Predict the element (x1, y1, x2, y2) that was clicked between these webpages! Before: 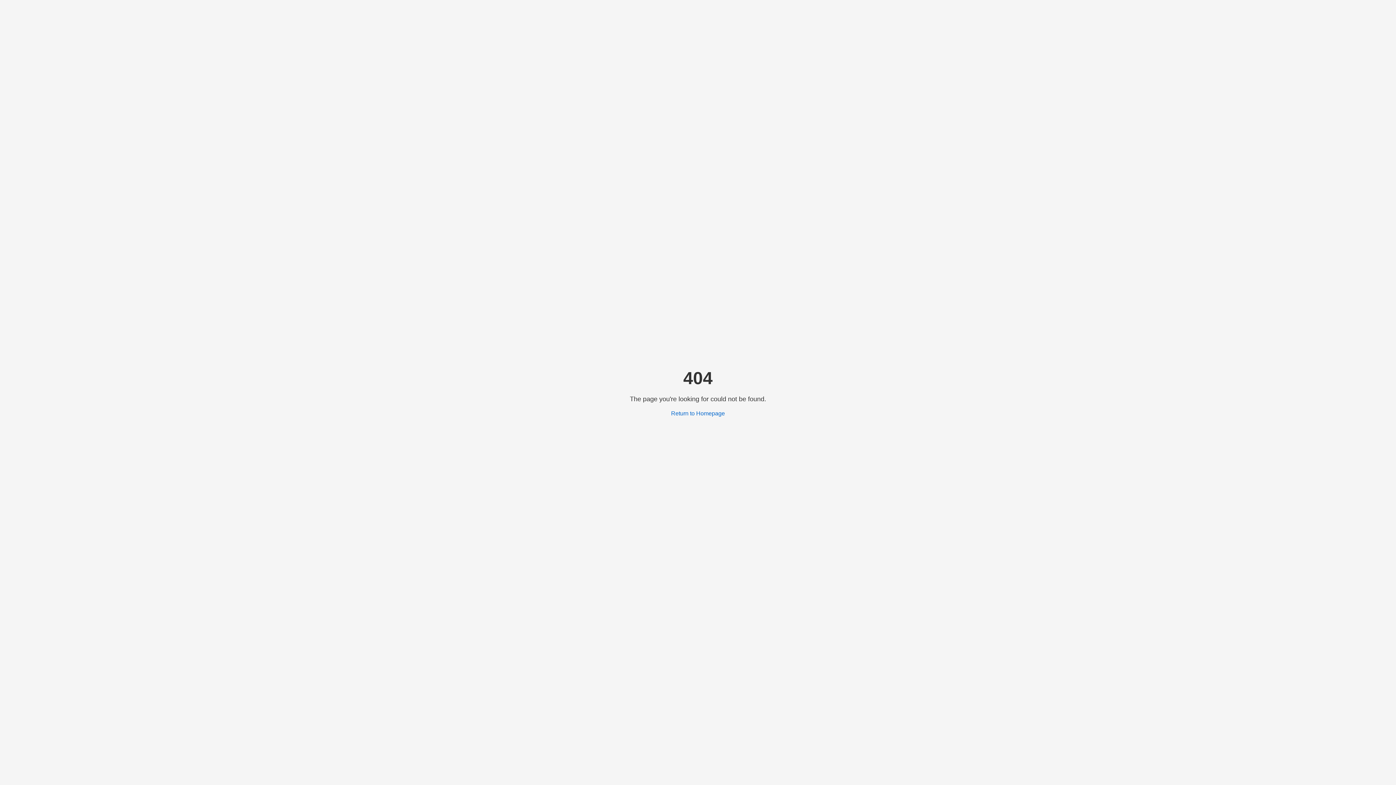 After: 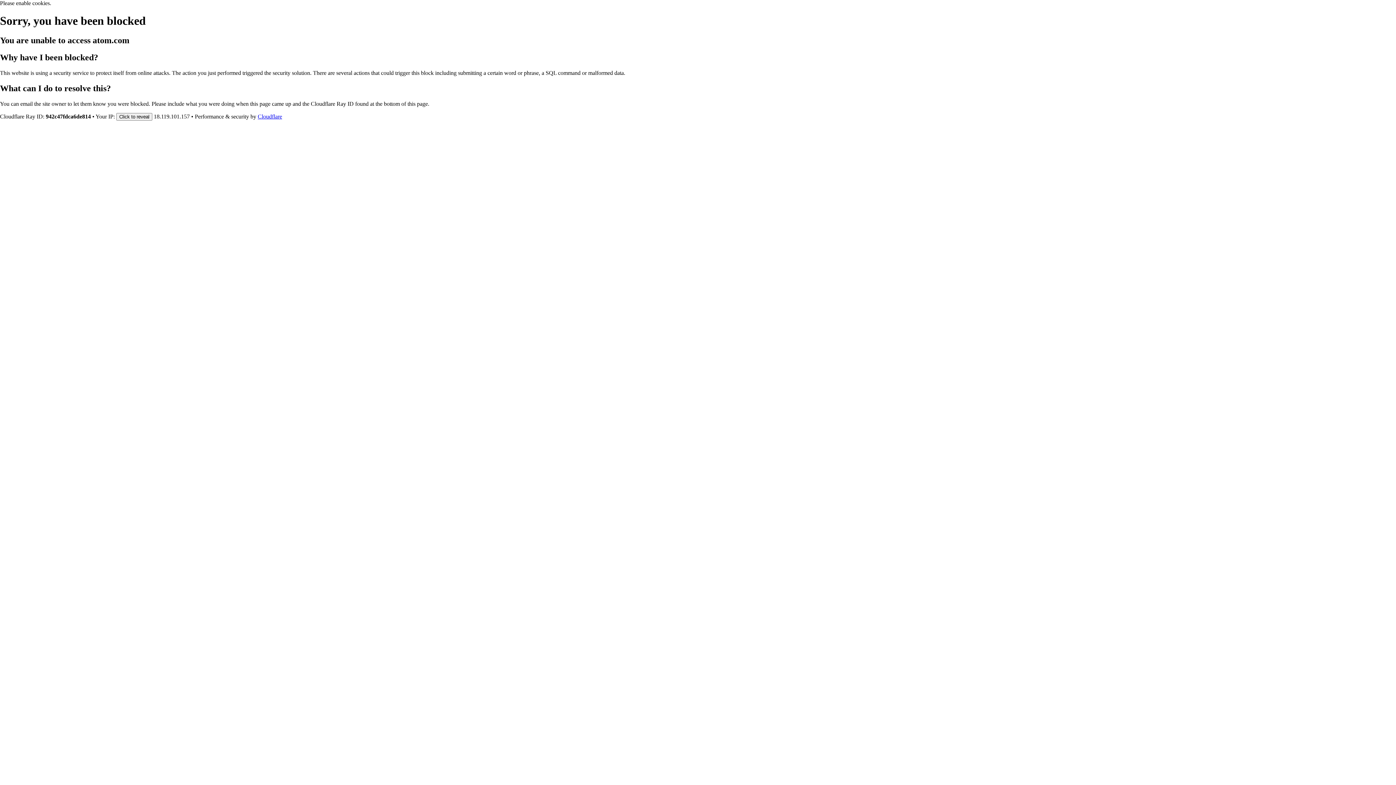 Action: bbox: (671, 410, 725, 416) label: Return to Homepage